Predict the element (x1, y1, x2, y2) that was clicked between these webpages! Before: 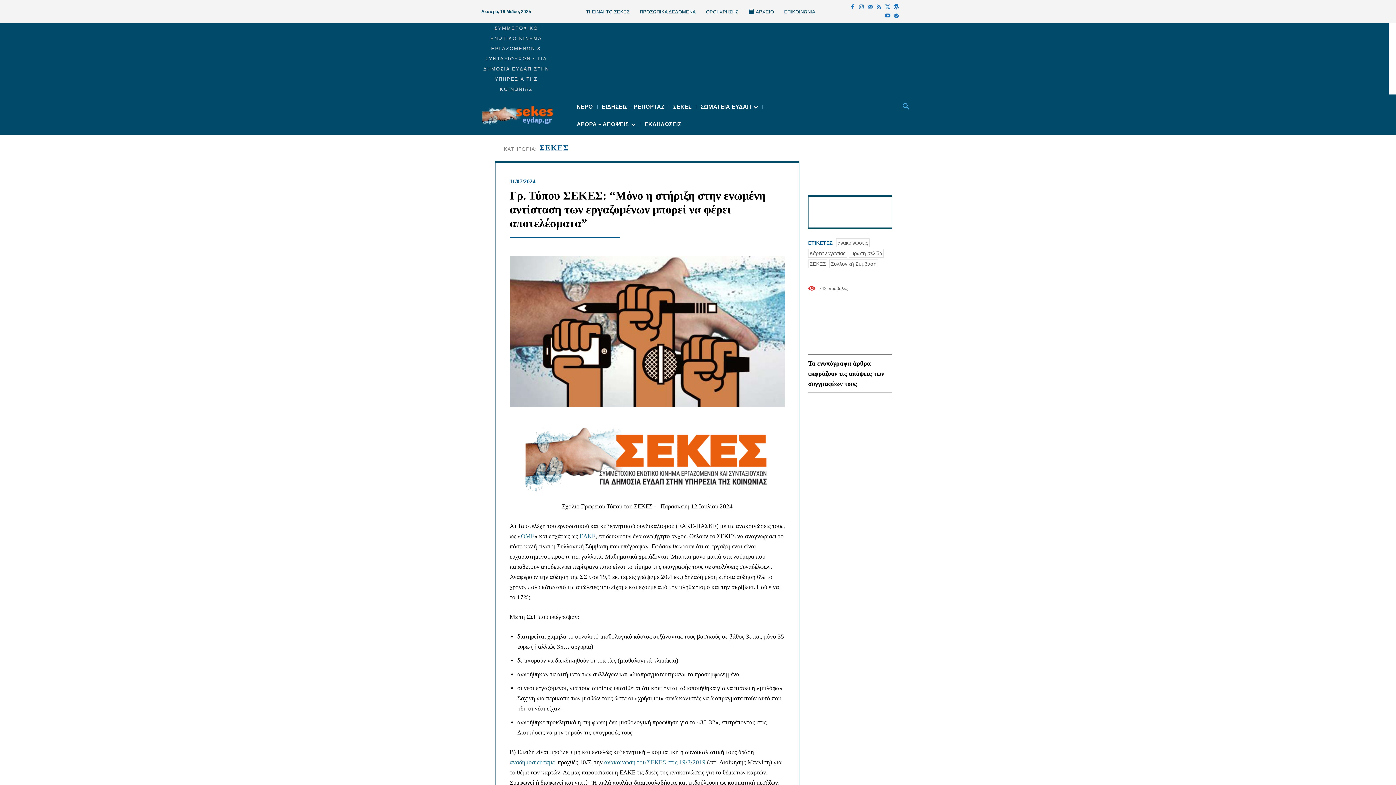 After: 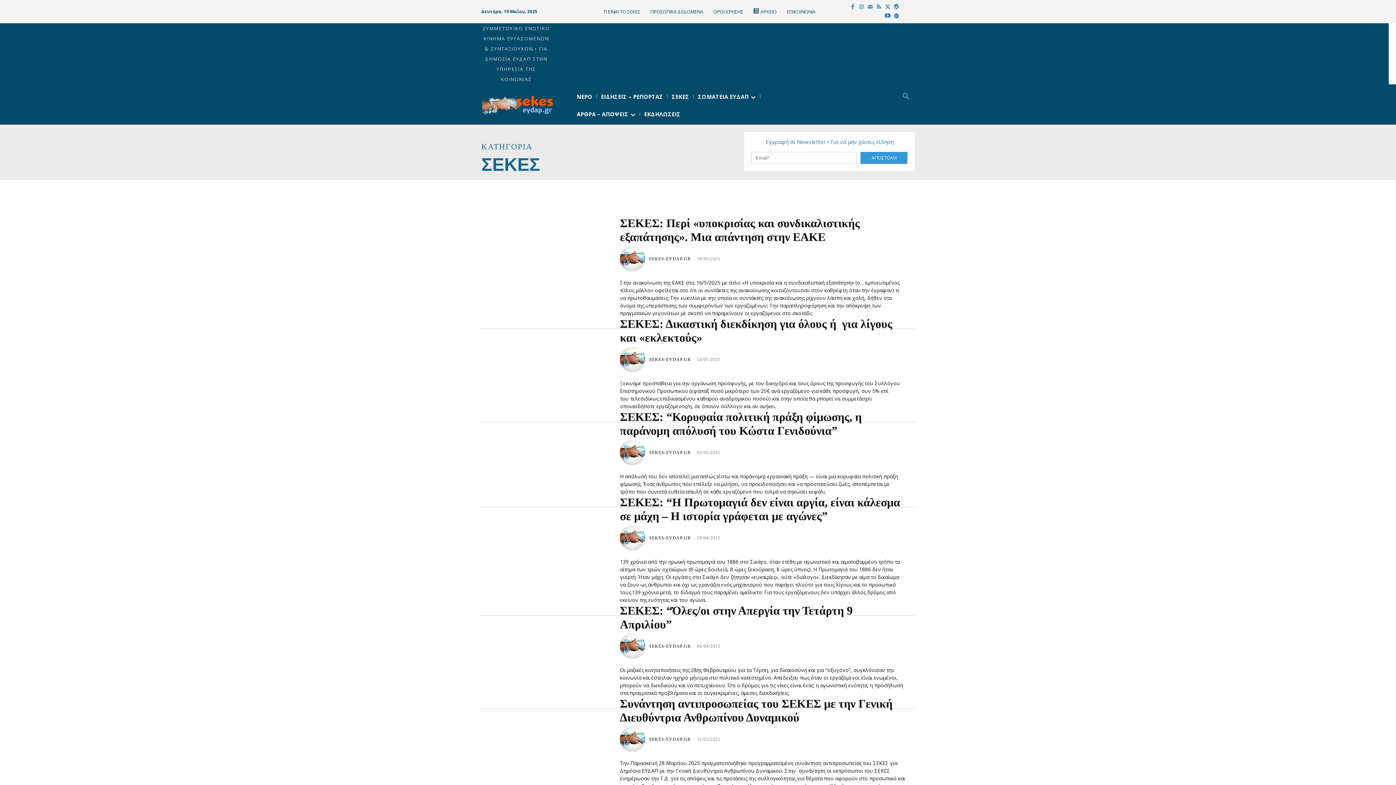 Action: bbox: (539, 144, 568, 152) label: ΣΕΚΕΣ